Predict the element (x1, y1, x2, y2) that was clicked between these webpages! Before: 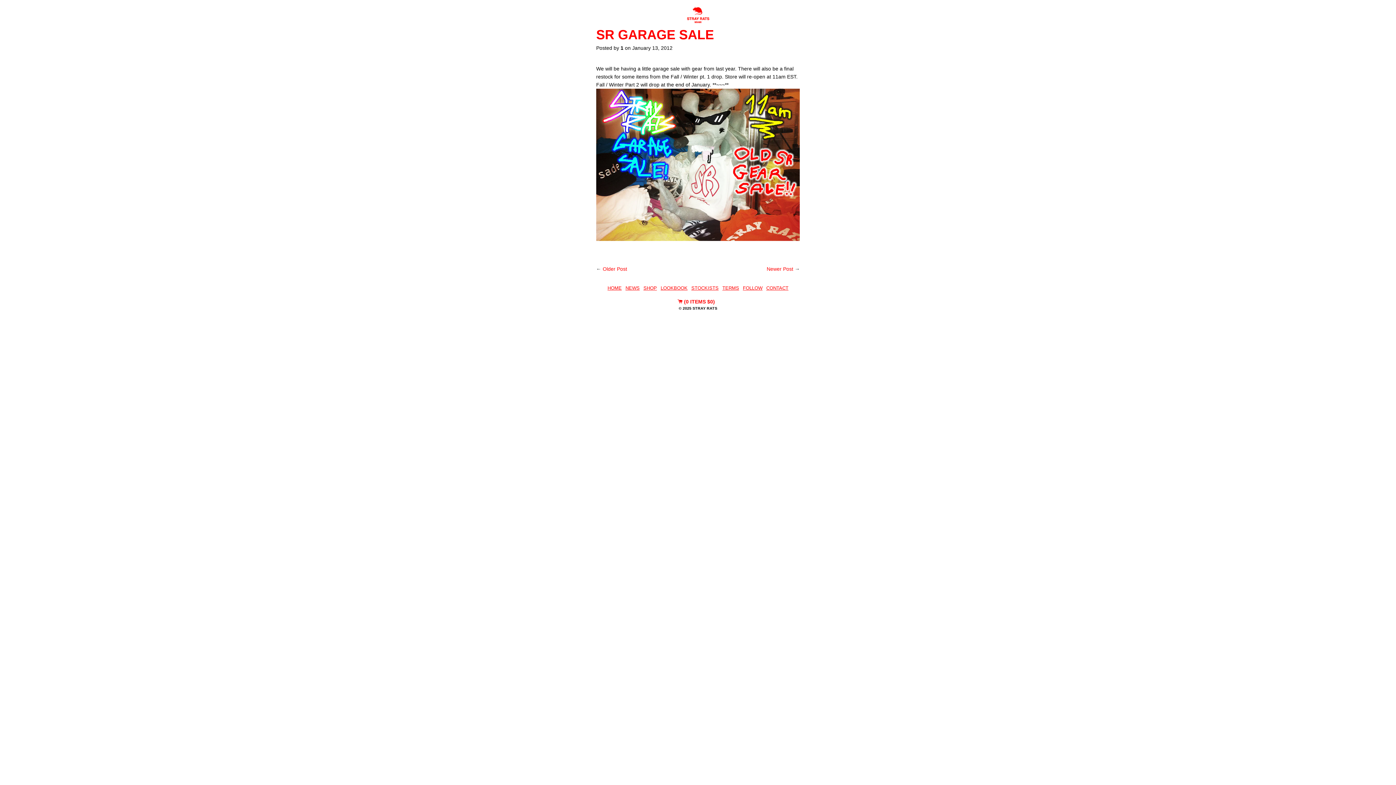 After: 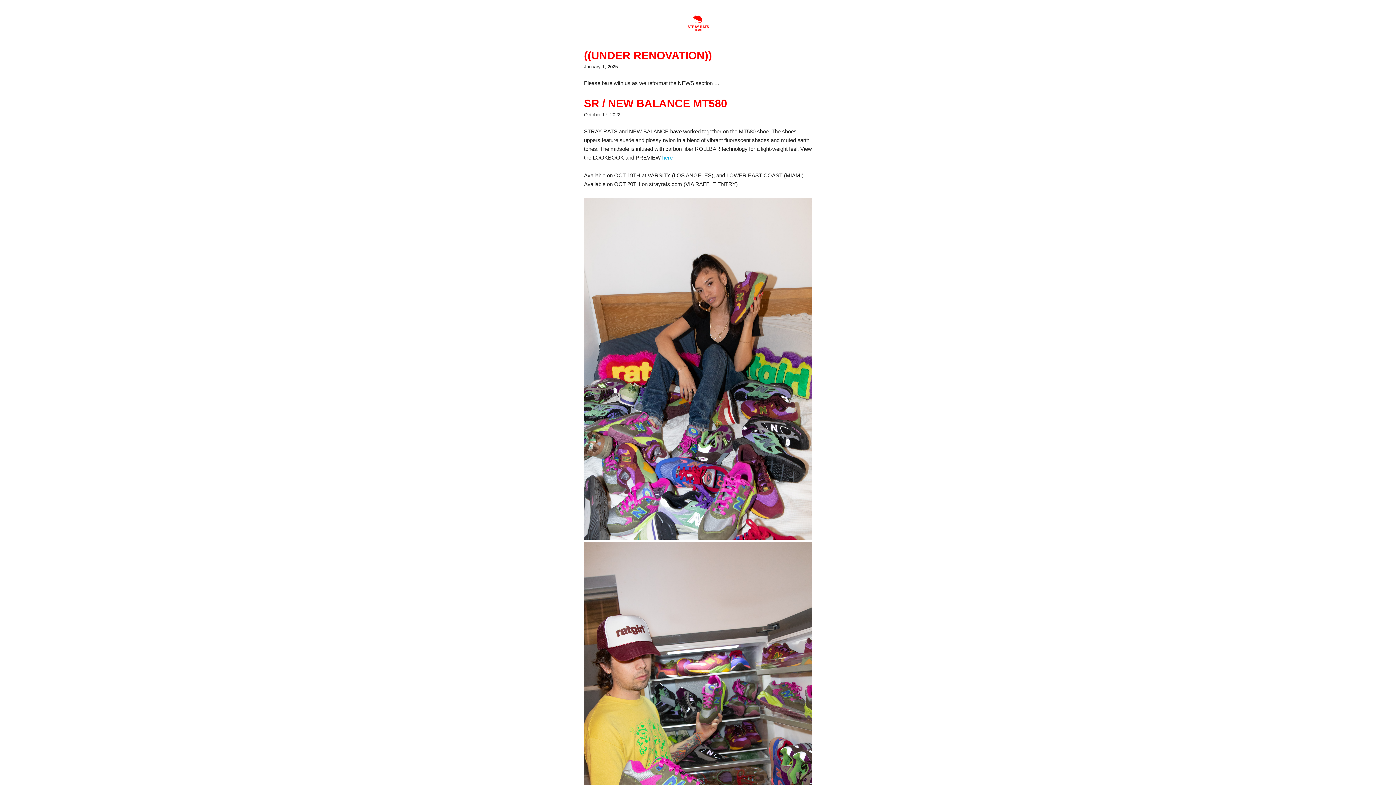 Action: label: NEWS bbox: (624, 283, 641, 293)